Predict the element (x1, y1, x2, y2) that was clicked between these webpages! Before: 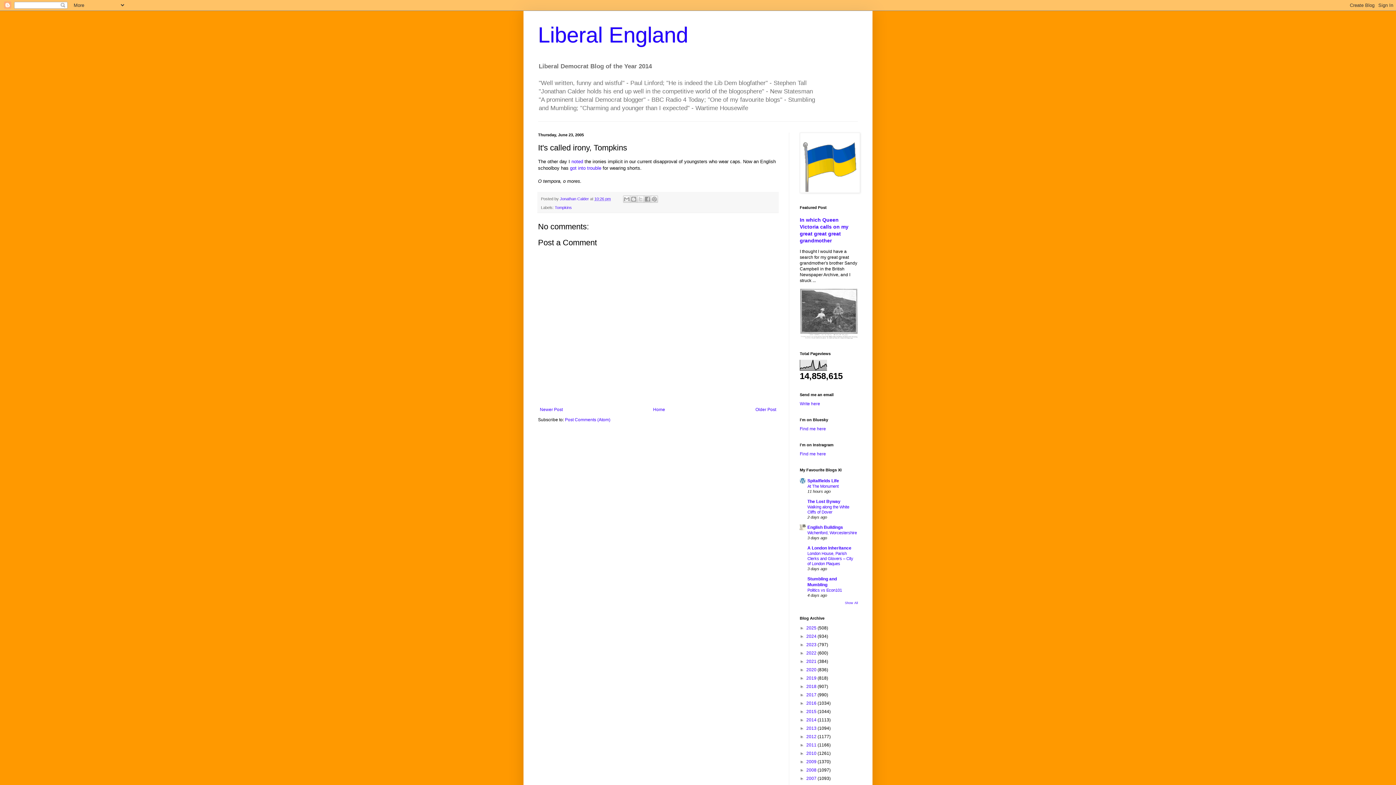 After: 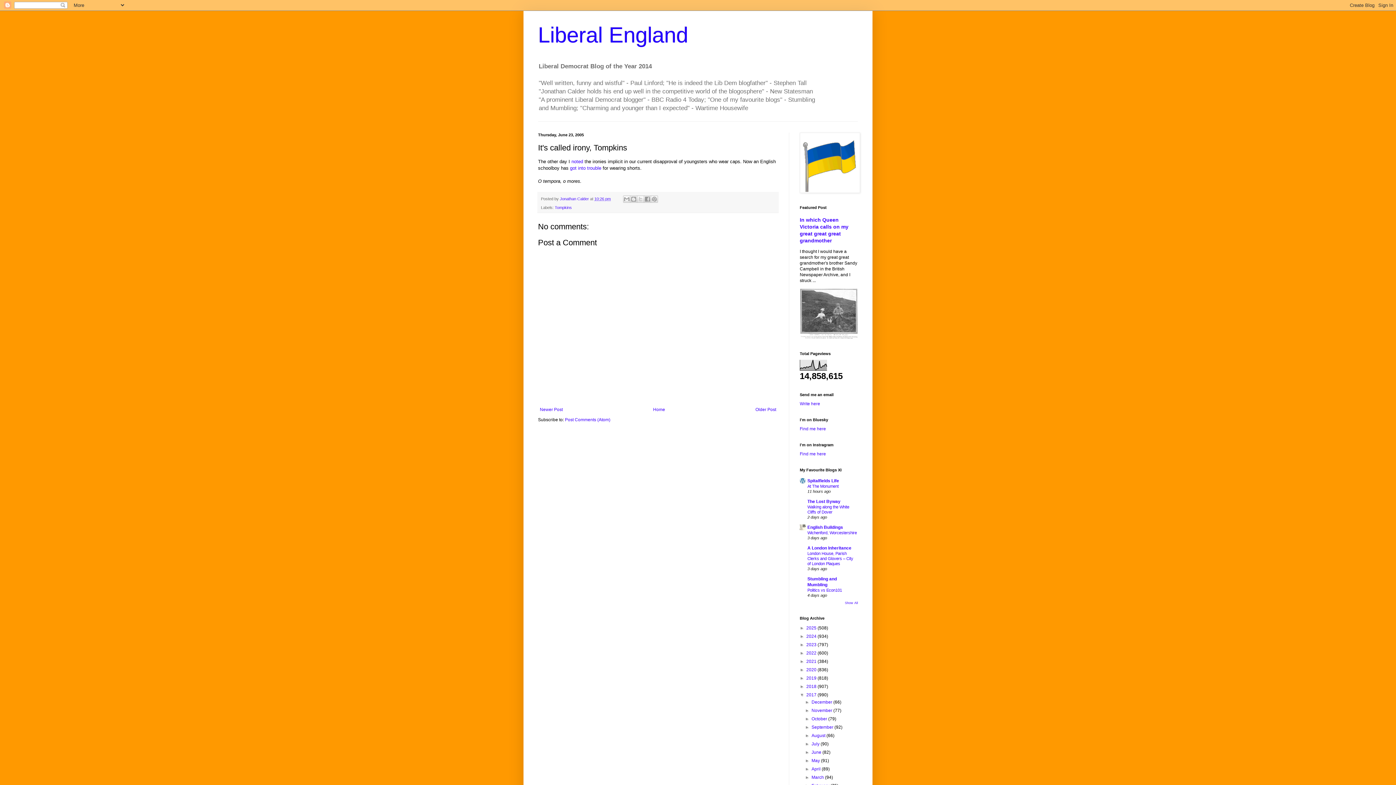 Action: bbox: (800, 692, 806, 697) label: ►  